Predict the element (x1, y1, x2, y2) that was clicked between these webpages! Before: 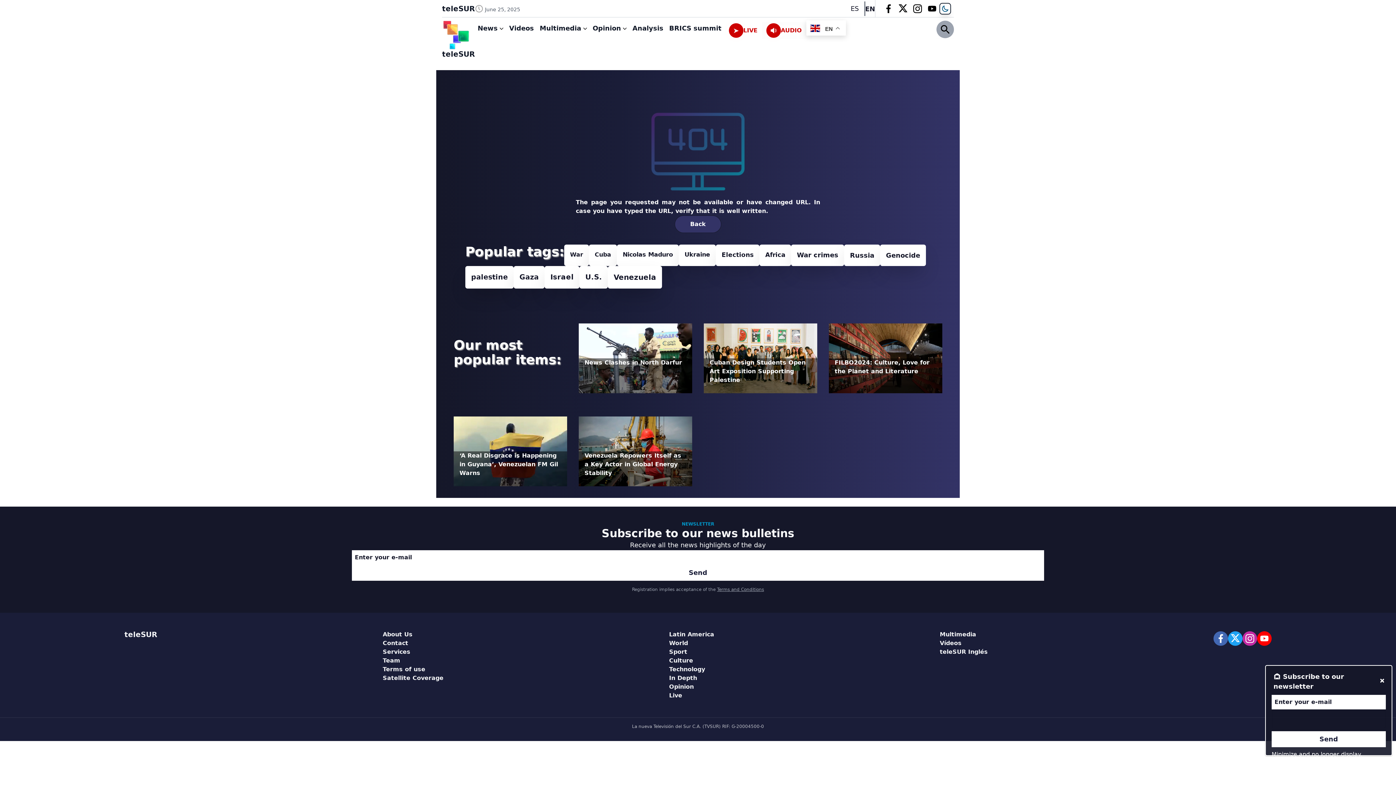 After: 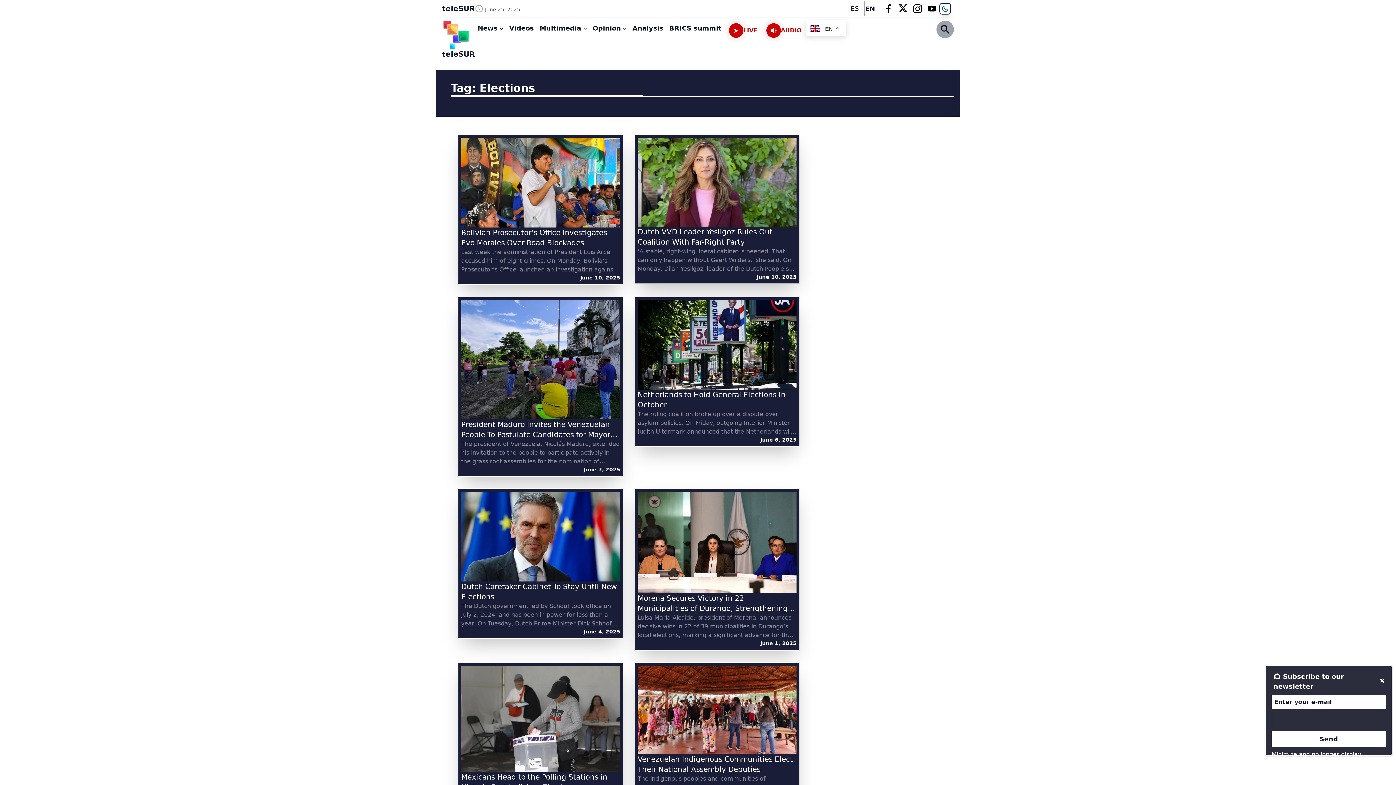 Action: label: Elections (412 items) bbox: (716, 244, 759, 266)